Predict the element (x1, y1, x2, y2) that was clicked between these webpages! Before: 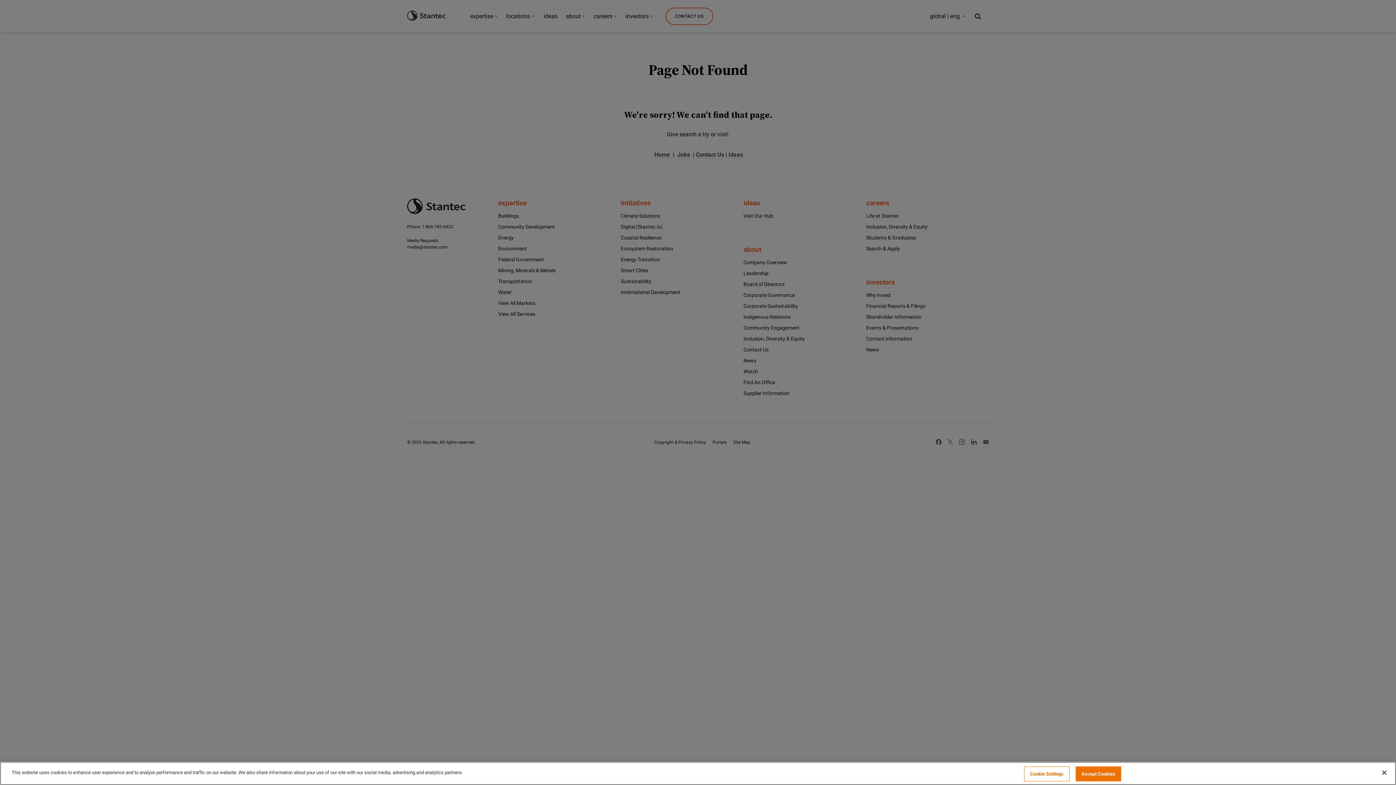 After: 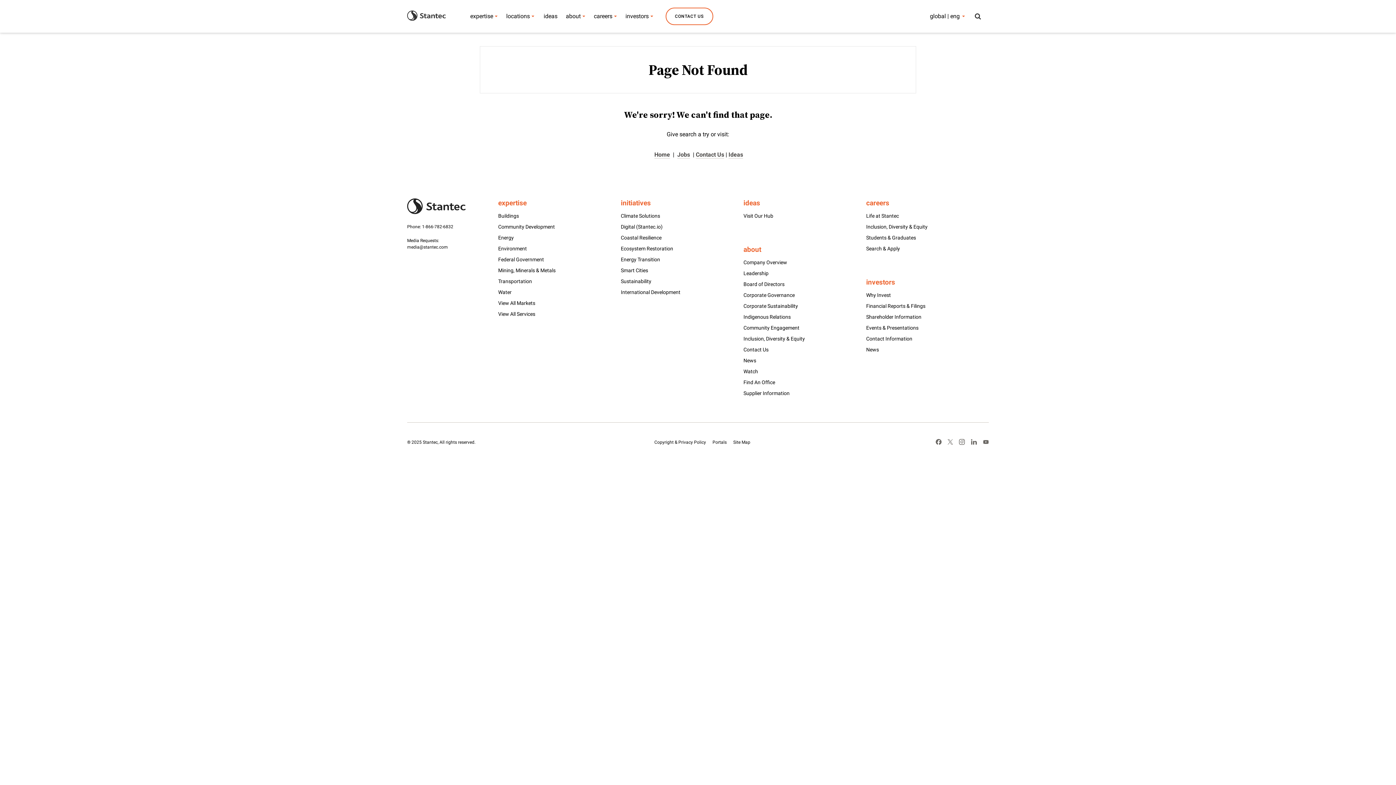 Action: bbox: (1376, 765, 1392, 781) label: Close